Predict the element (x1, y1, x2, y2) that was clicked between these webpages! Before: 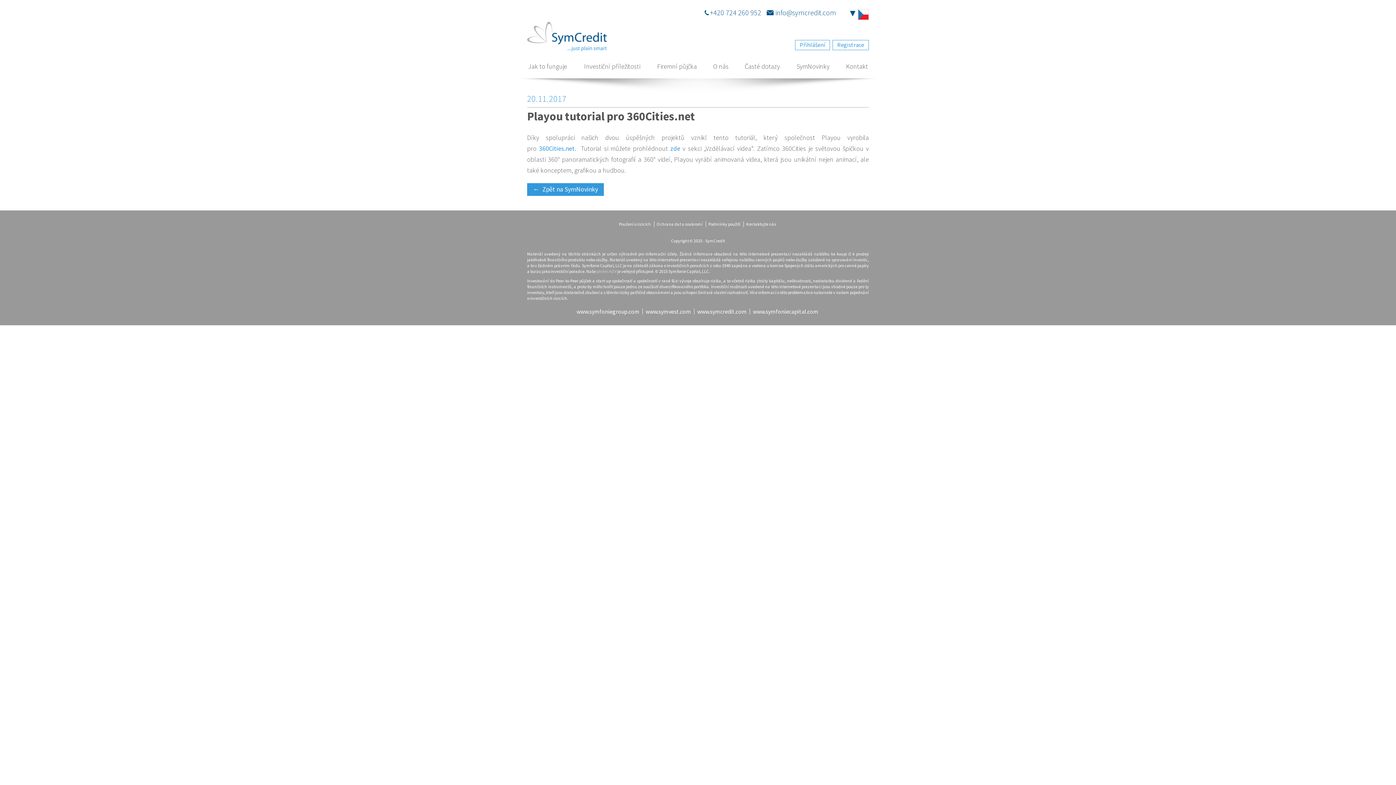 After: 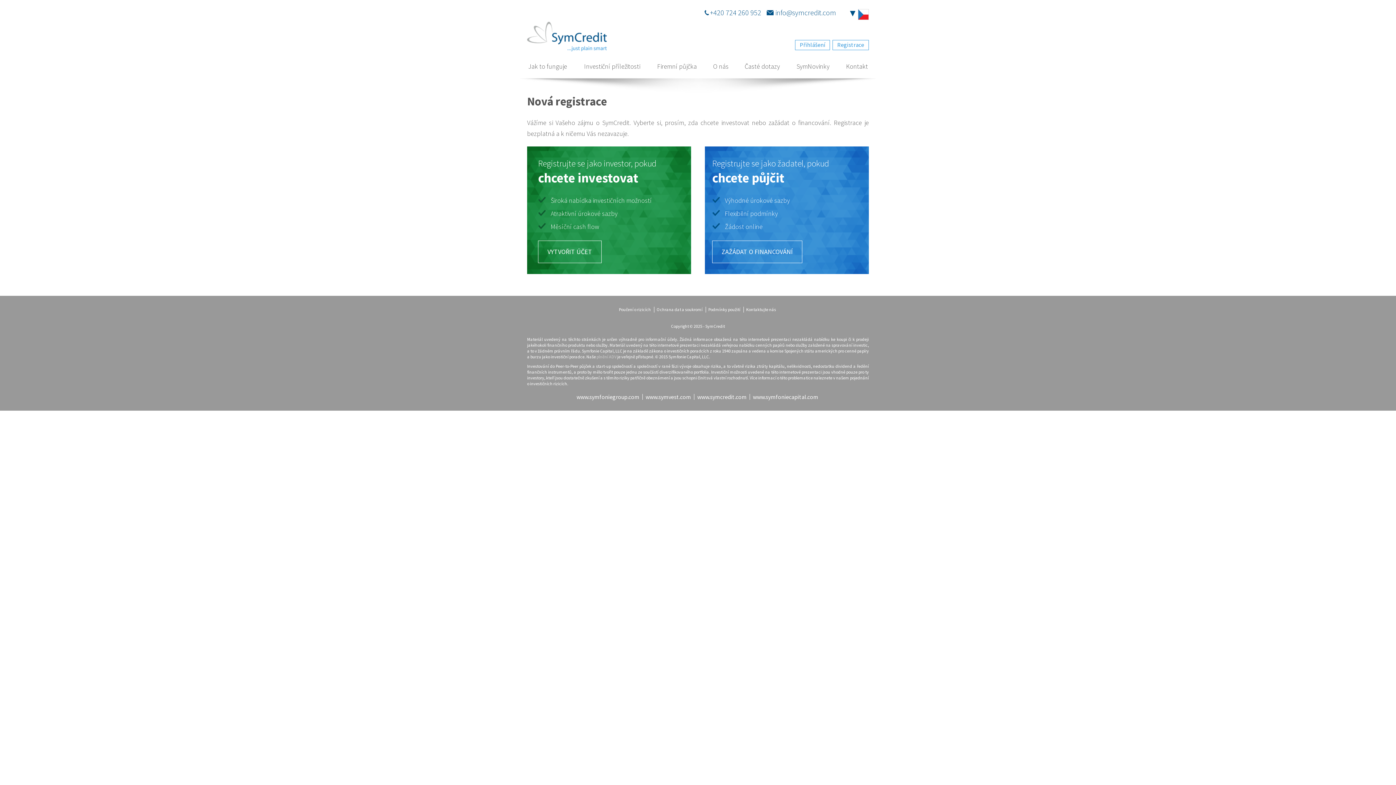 Action: label: Registrace bbox: (832, 40, 869, 50)